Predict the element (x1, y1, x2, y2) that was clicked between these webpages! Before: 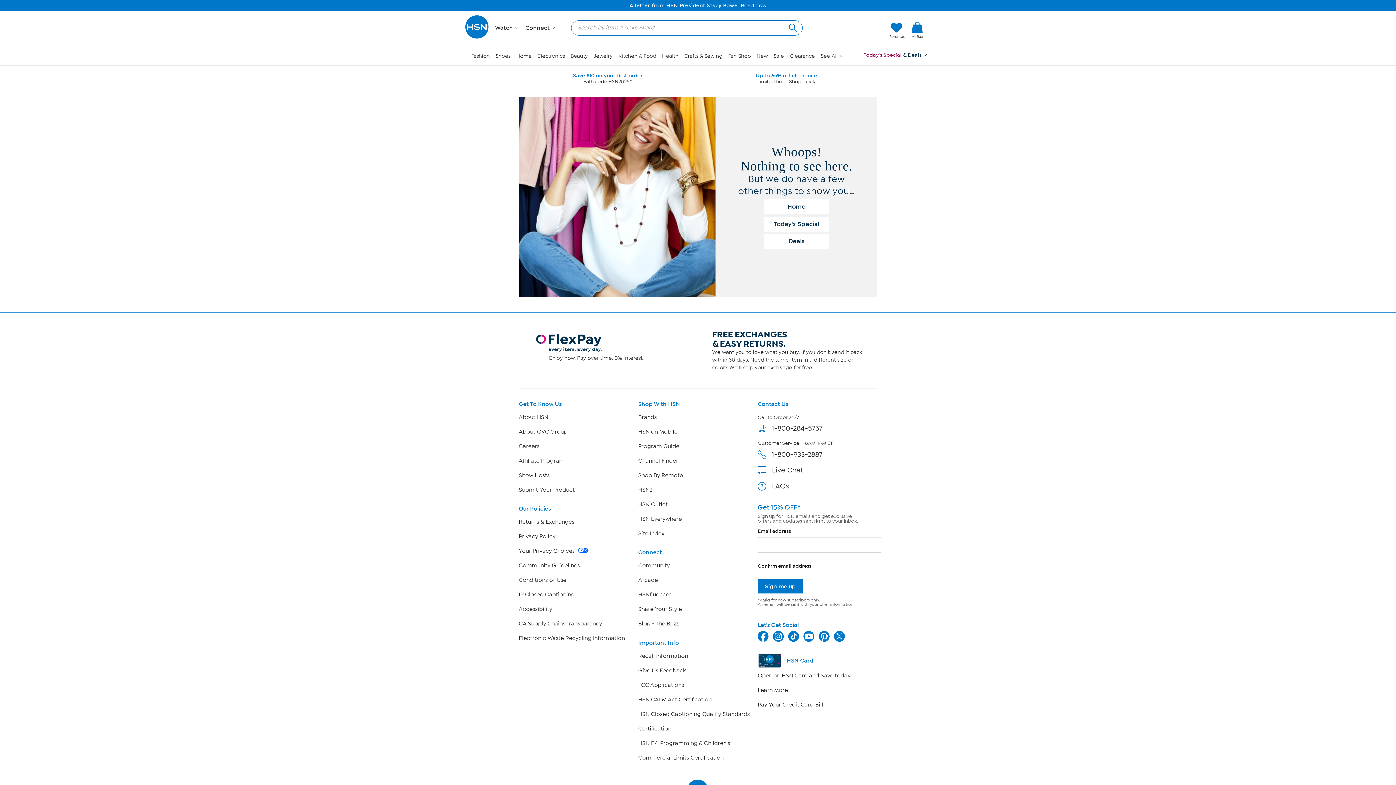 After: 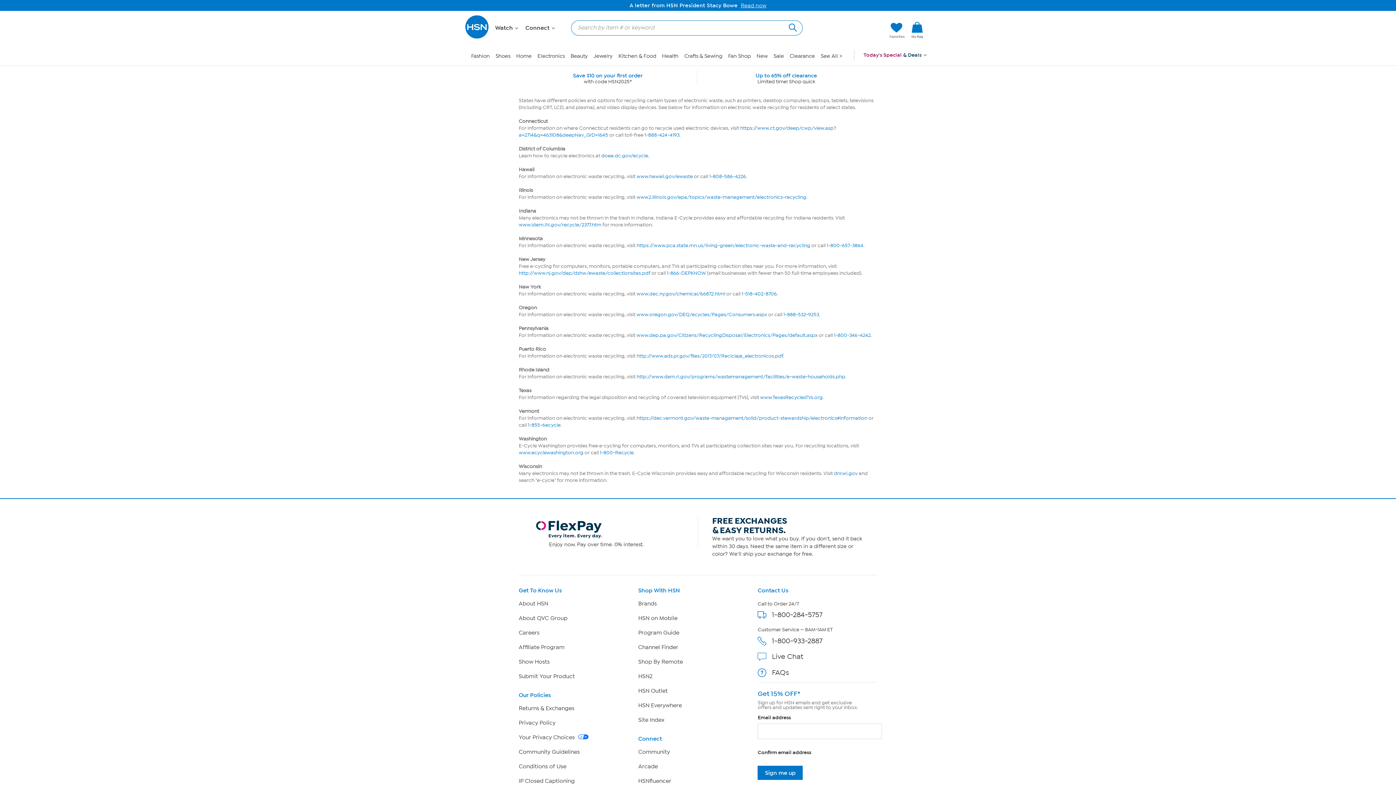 Action: bbox: (518, 635, 625, 641) label: Electronic Waste Recycling Information